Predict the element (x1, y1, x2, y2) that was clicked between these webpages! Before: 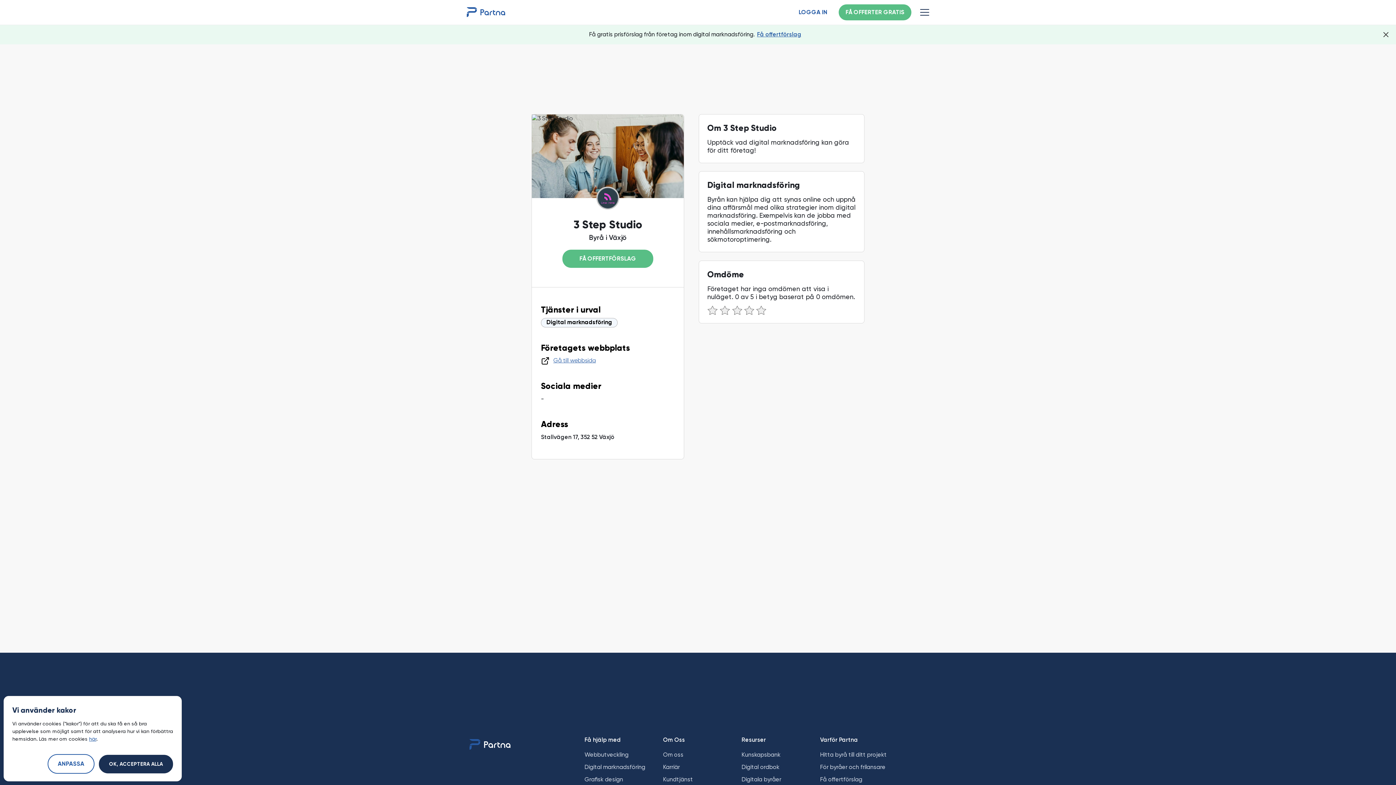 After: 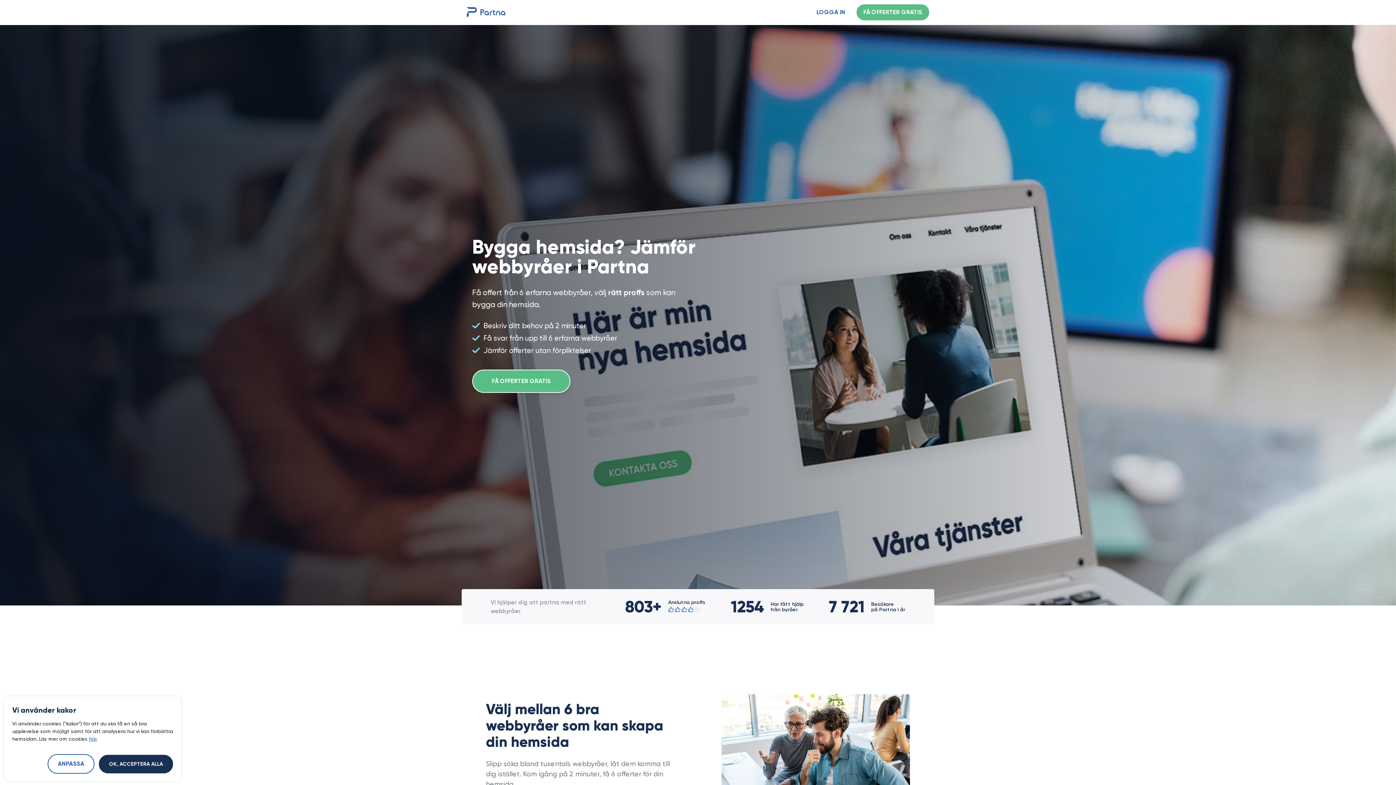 Action: bbox: (584, 751, 654, 759) label: Webbutveckling